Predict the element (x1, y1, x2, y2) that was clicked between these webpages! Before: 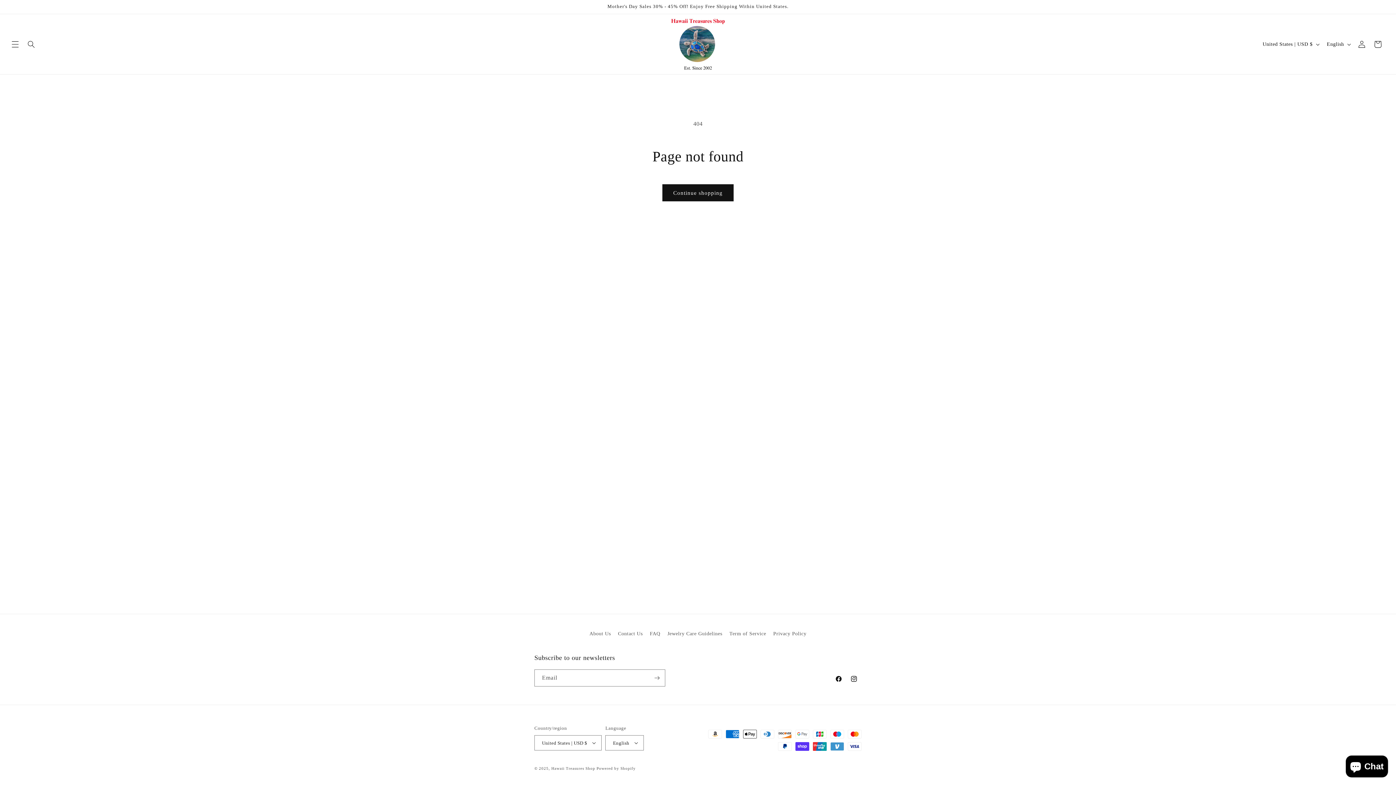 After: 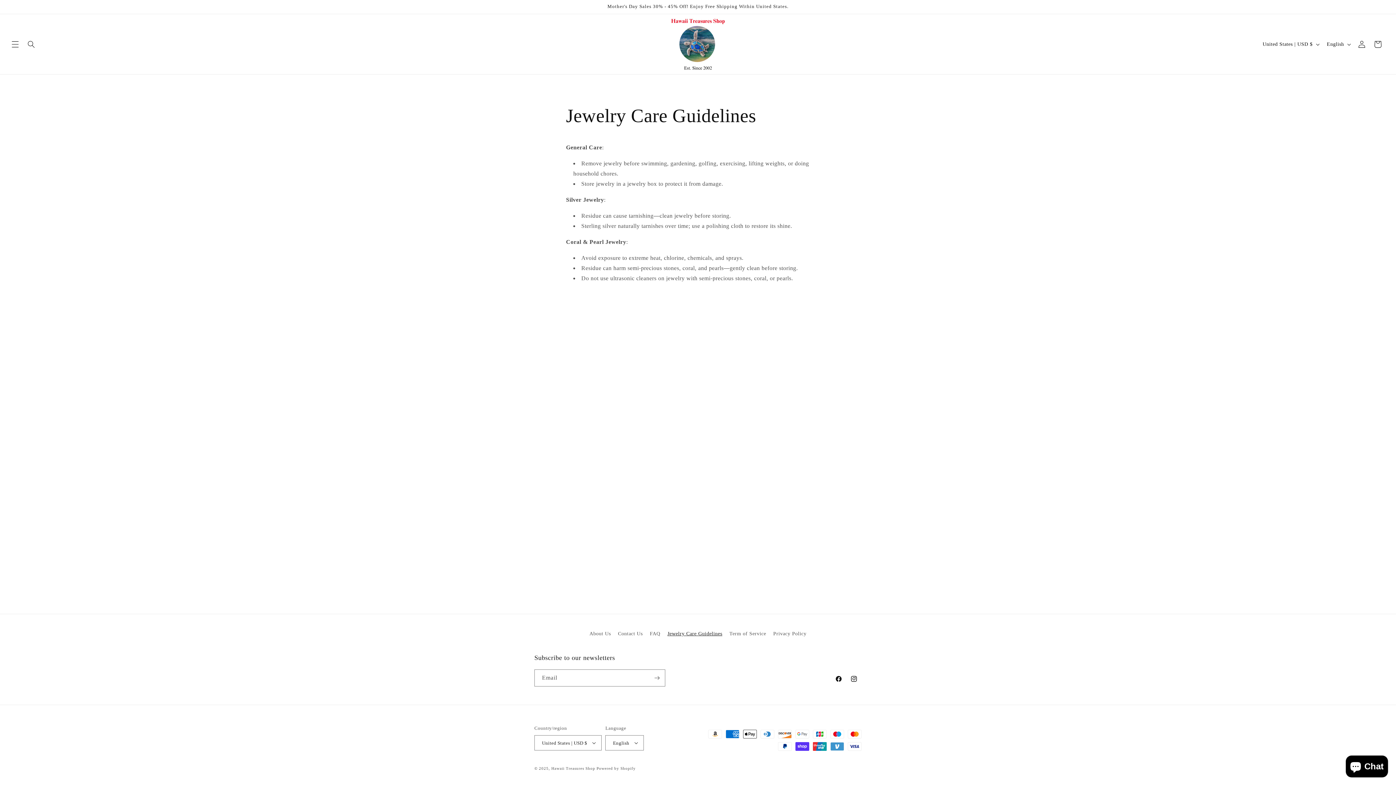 Action: bbox: (667, 627, 722, 640) label: Jewelry Care Guidelines